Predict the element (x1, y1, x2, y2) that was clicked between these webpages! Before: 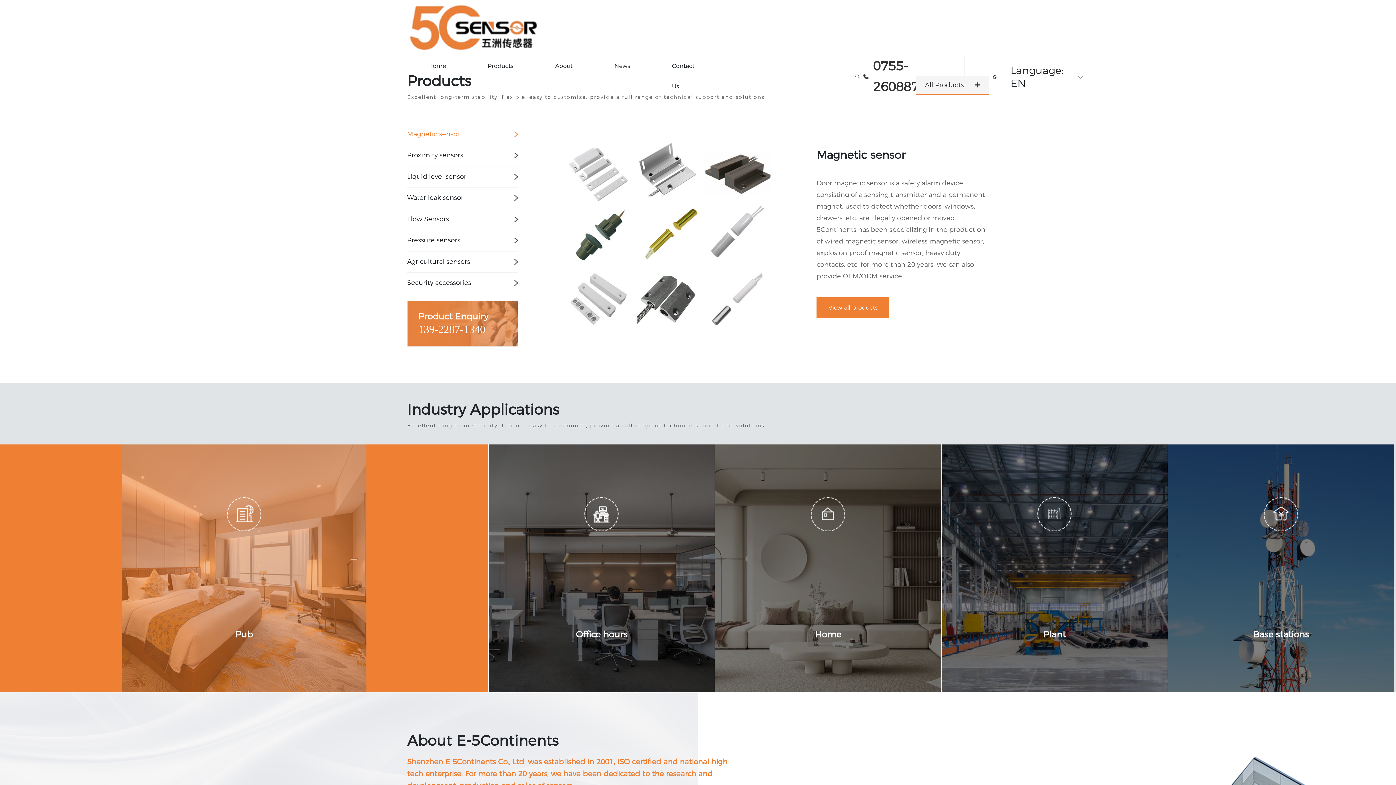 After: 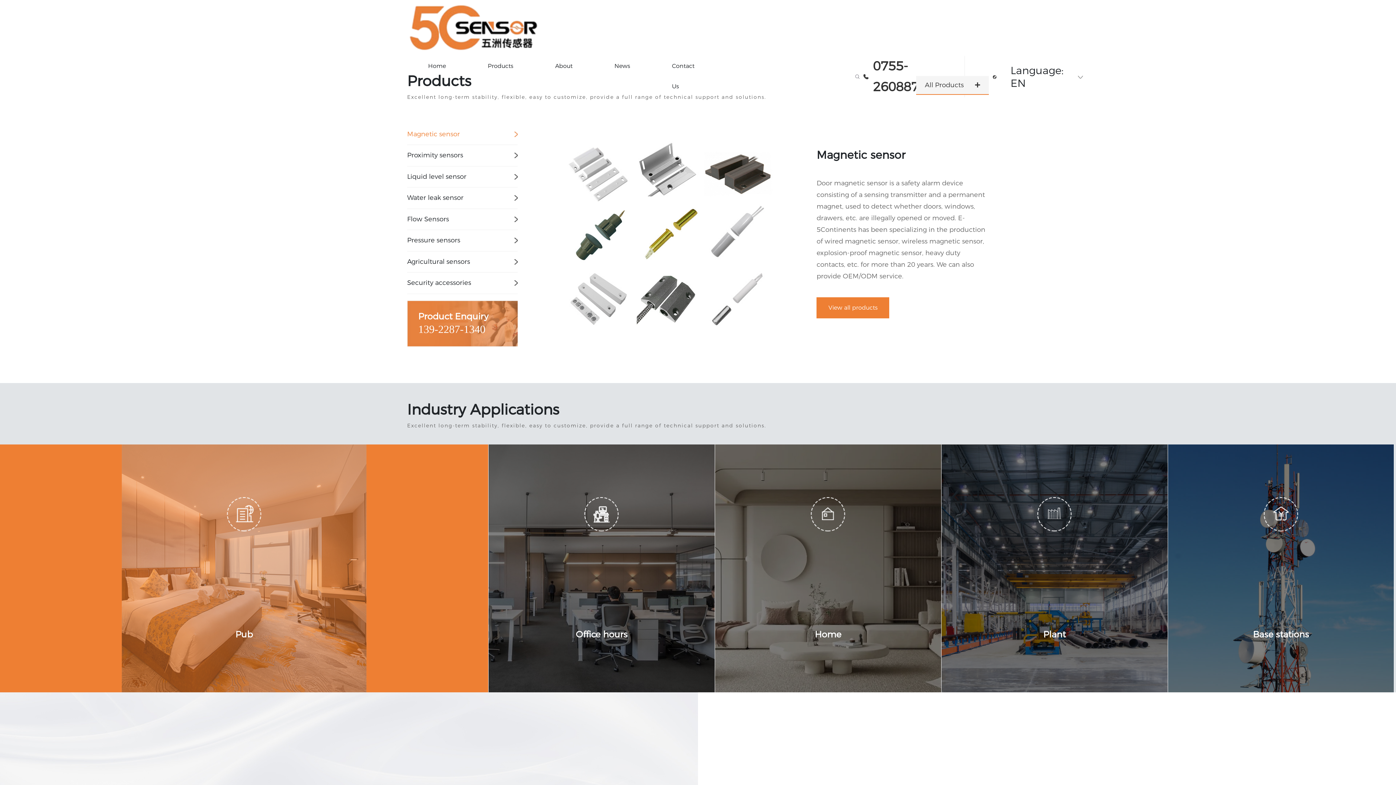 Action: bbox: (407, 24, 560, 30)